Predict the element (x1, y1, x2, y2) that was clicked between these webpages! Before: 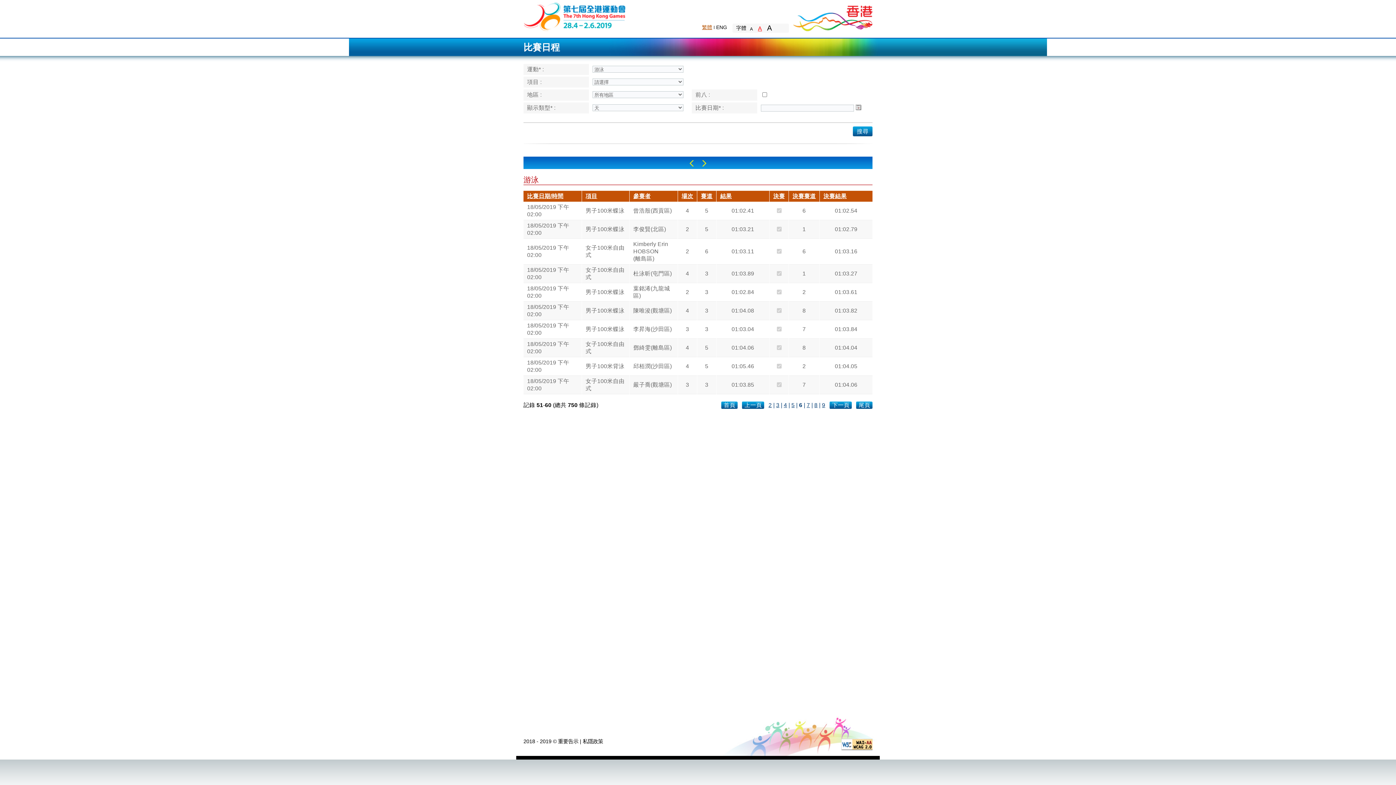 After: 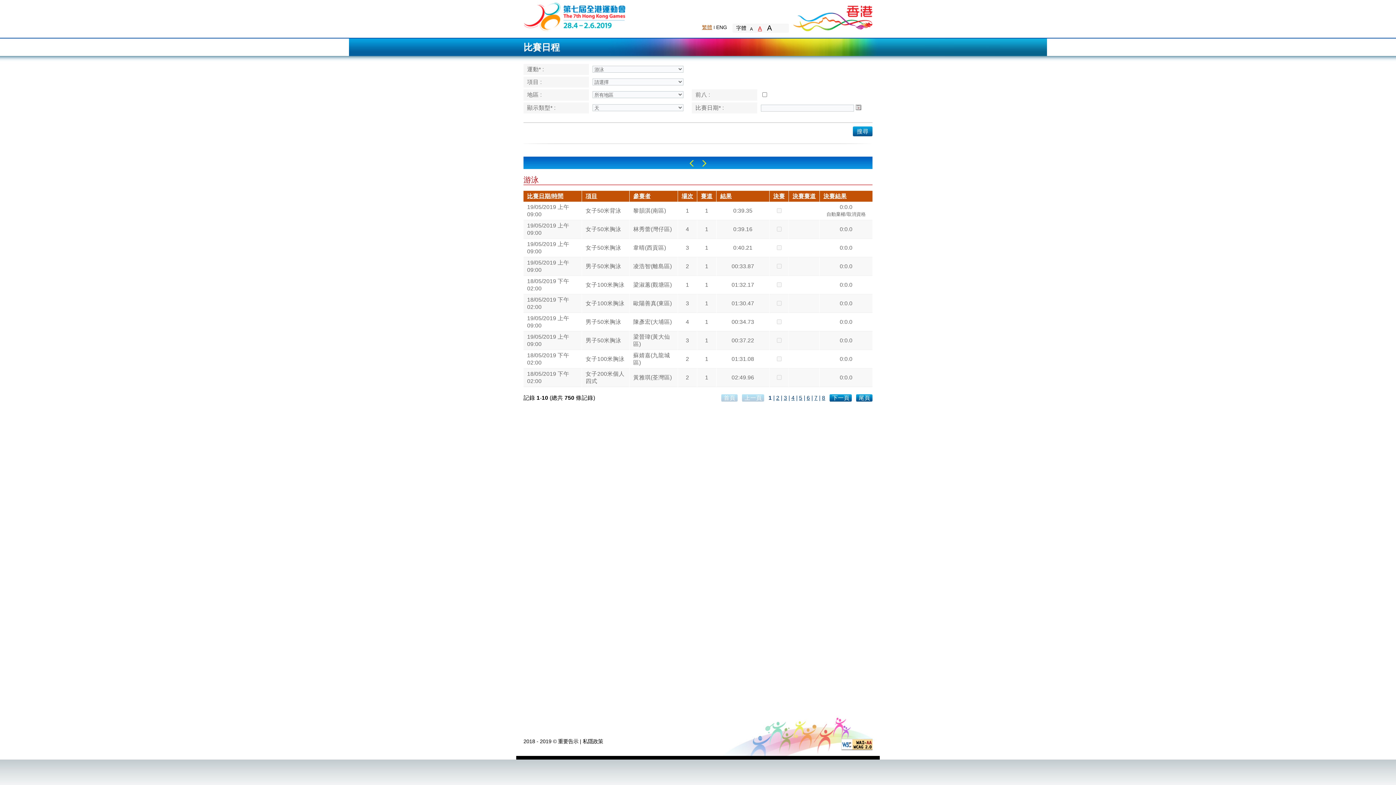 Action: label: 賽道 bbox: (701, 193, 712, 199)